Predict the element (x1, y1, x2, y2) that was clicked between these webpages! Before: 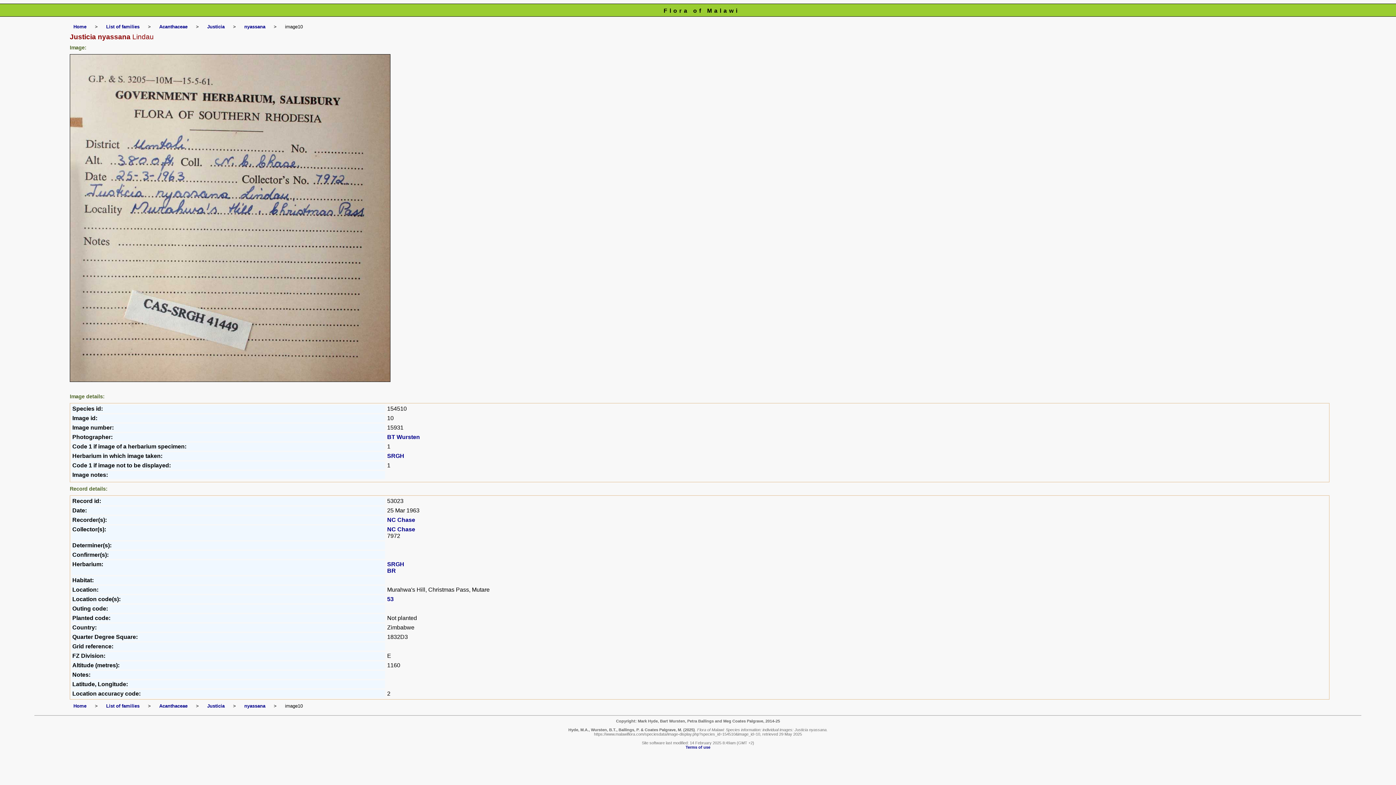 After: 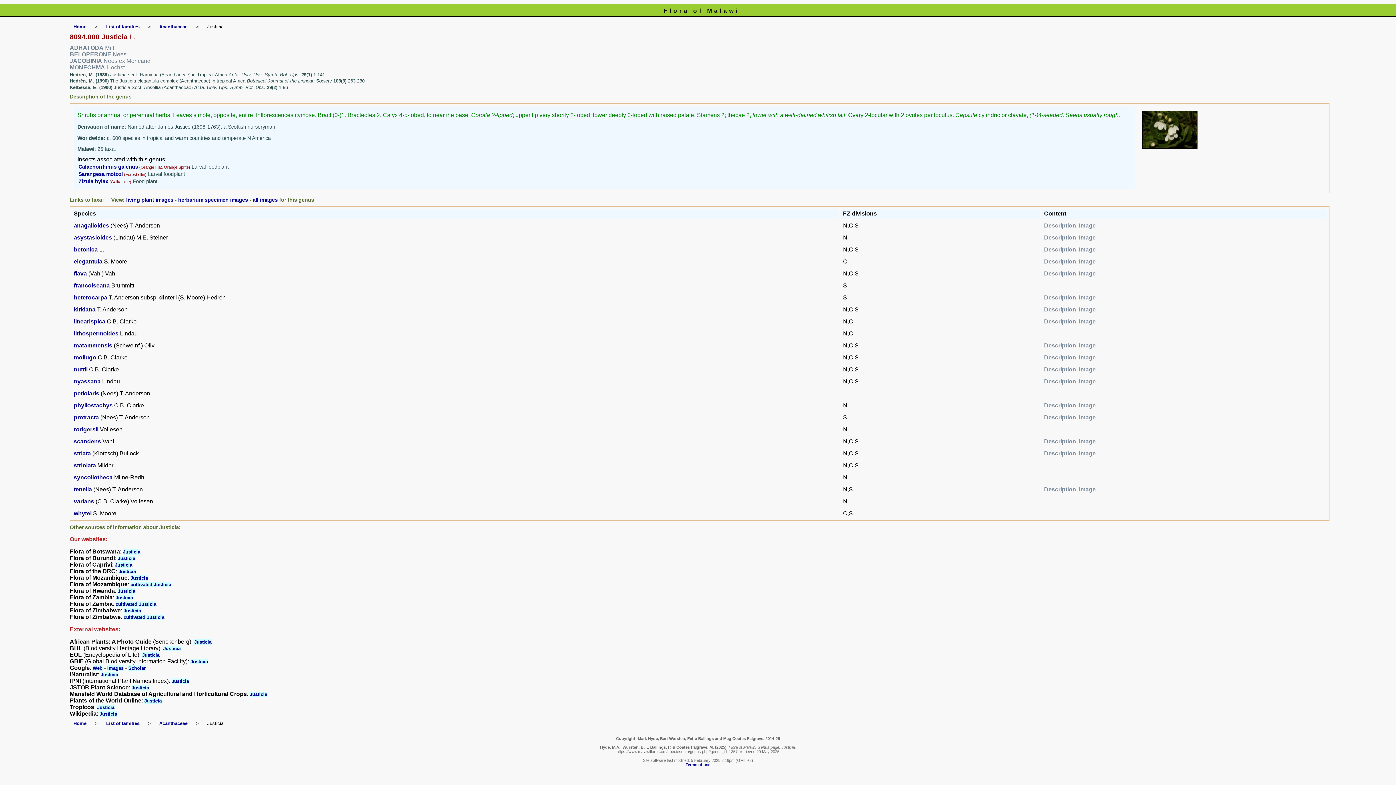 Action: label: Justicia bbox: (207, 703, 224, 709)